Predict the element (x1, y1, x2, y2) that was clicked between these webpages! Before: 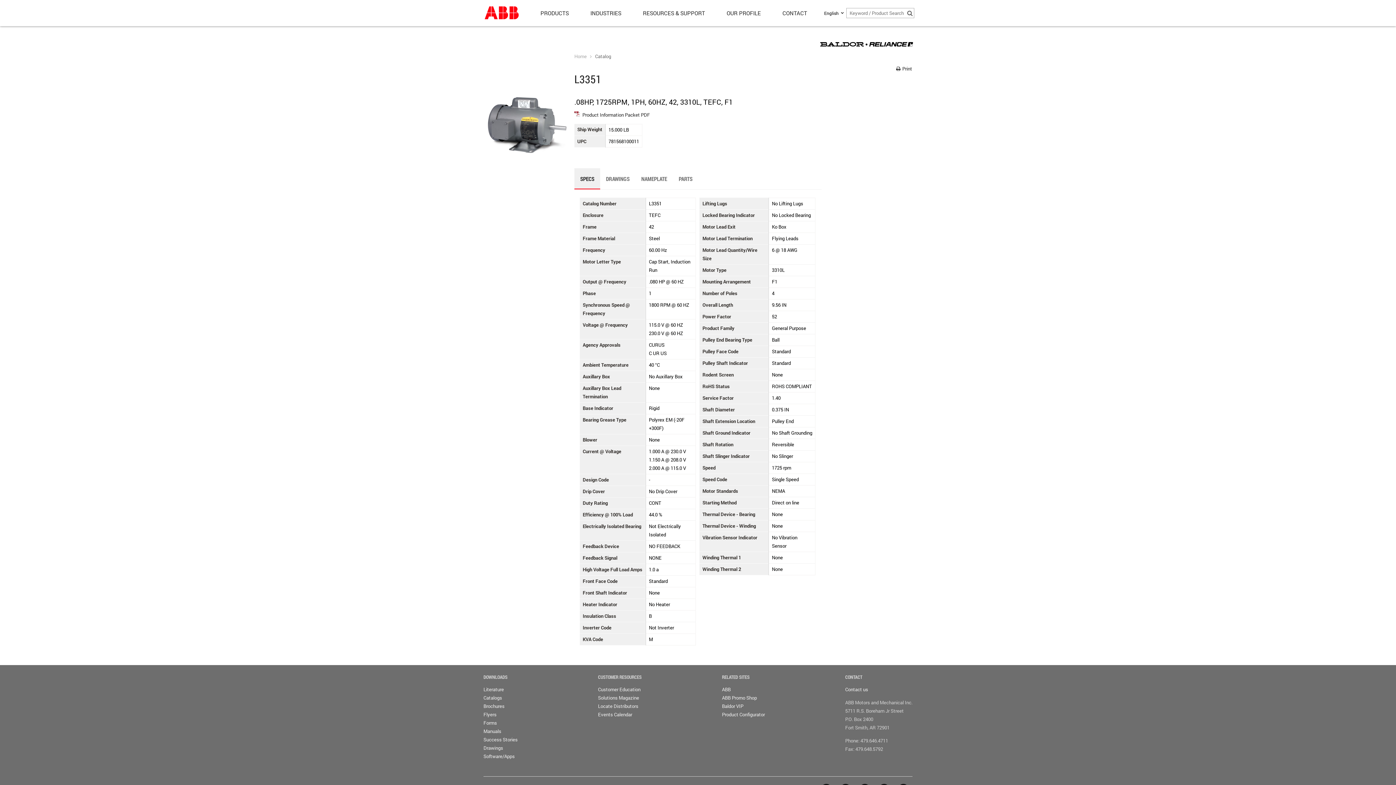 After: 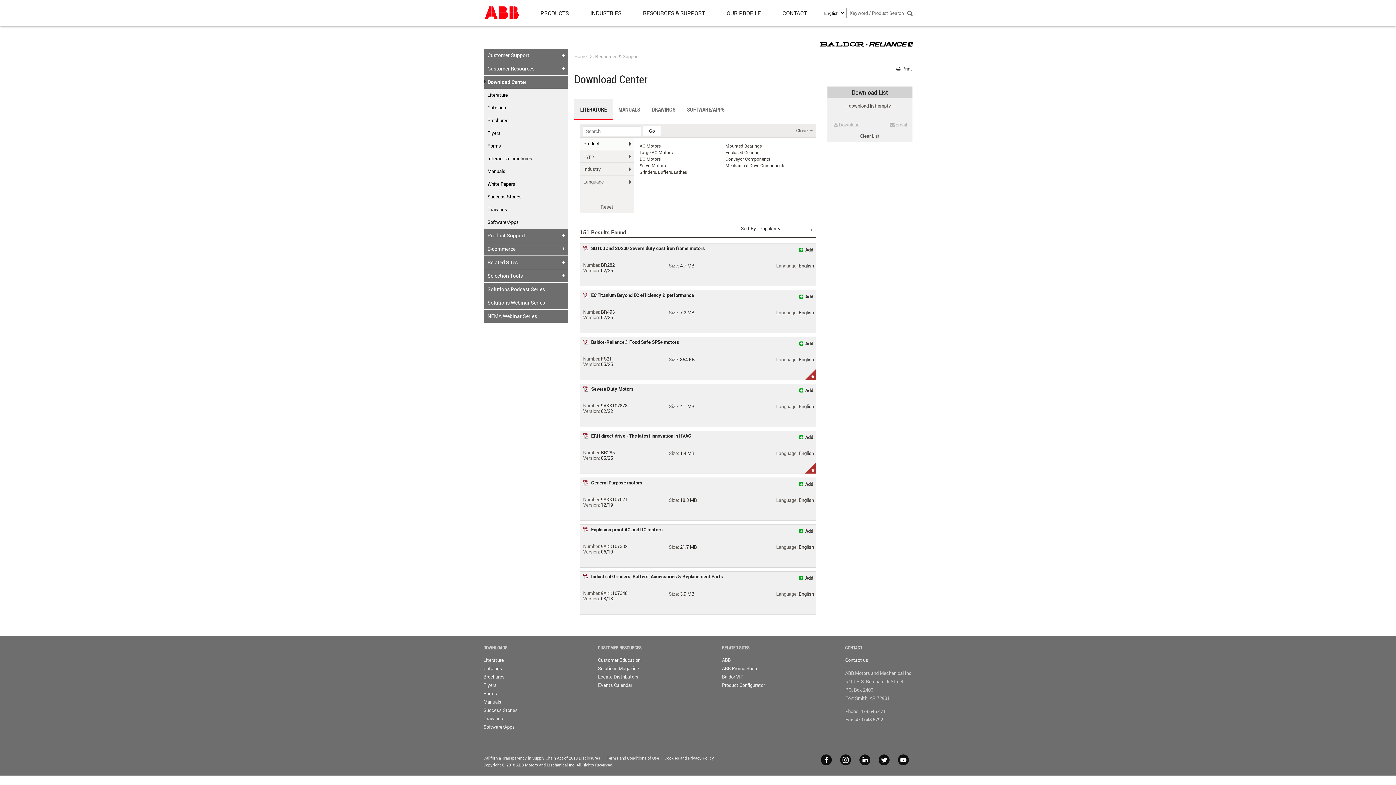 Action: label: Literature bbox: (483, 686, 504, 693)